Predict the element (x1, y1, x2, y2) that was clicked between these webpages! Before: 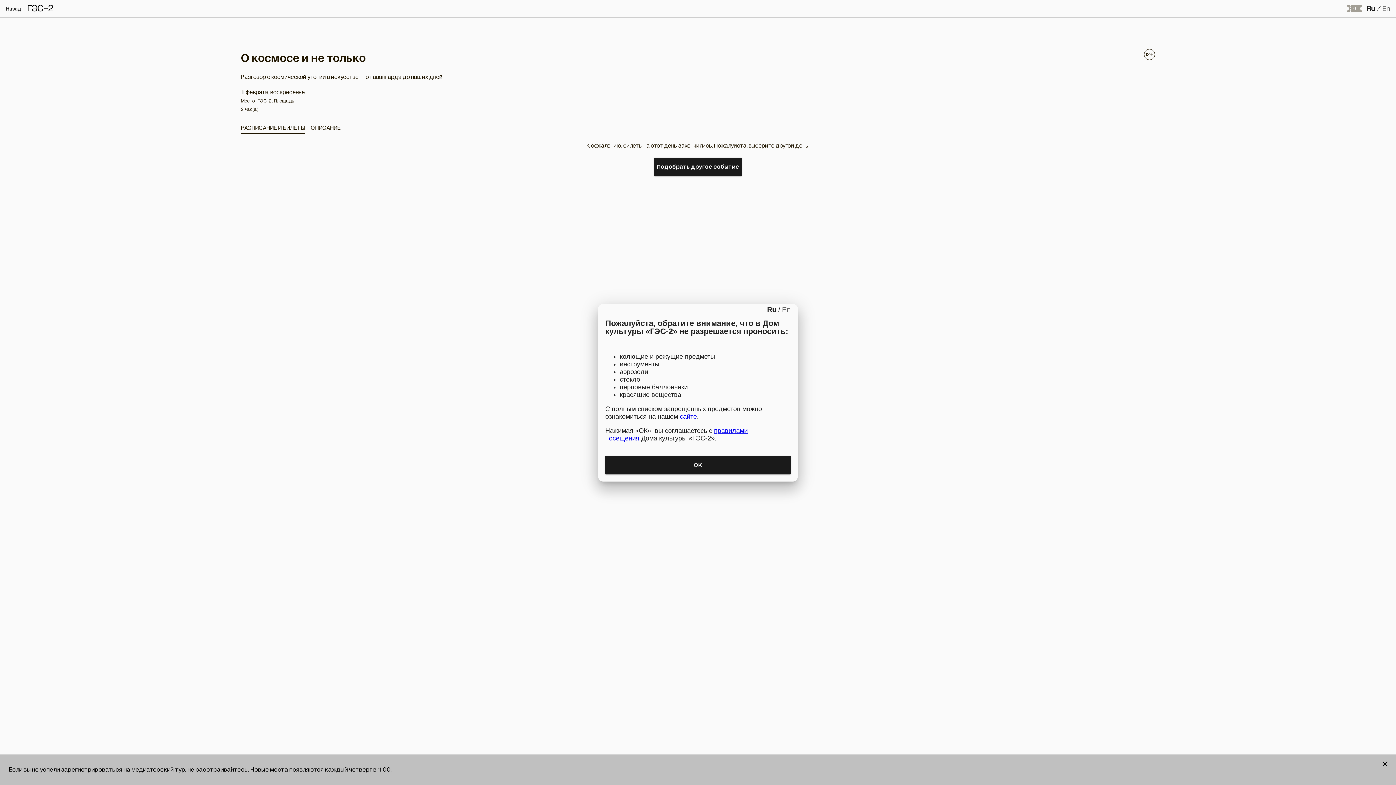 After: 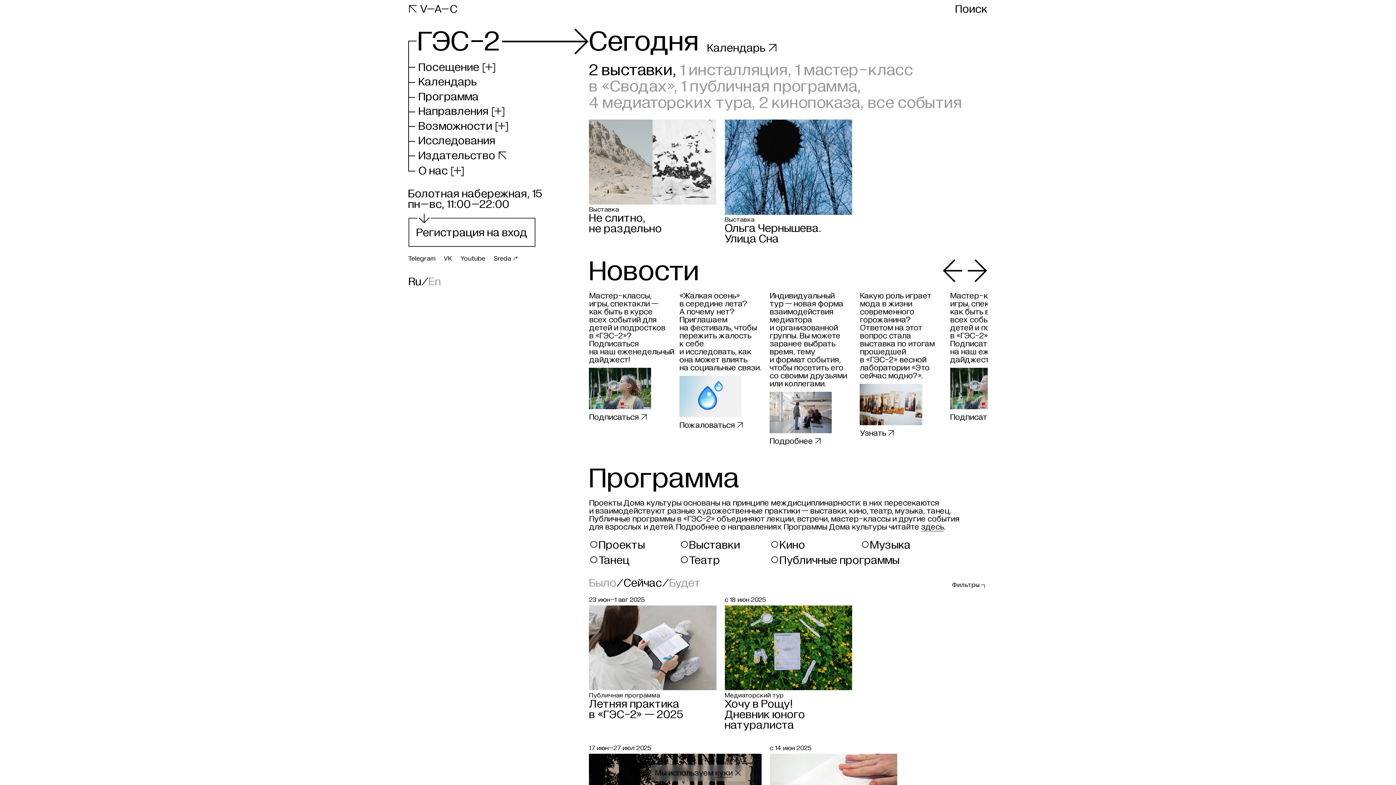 Action: label: ГЭС-2 bbox: (27, 0, 63, 17)